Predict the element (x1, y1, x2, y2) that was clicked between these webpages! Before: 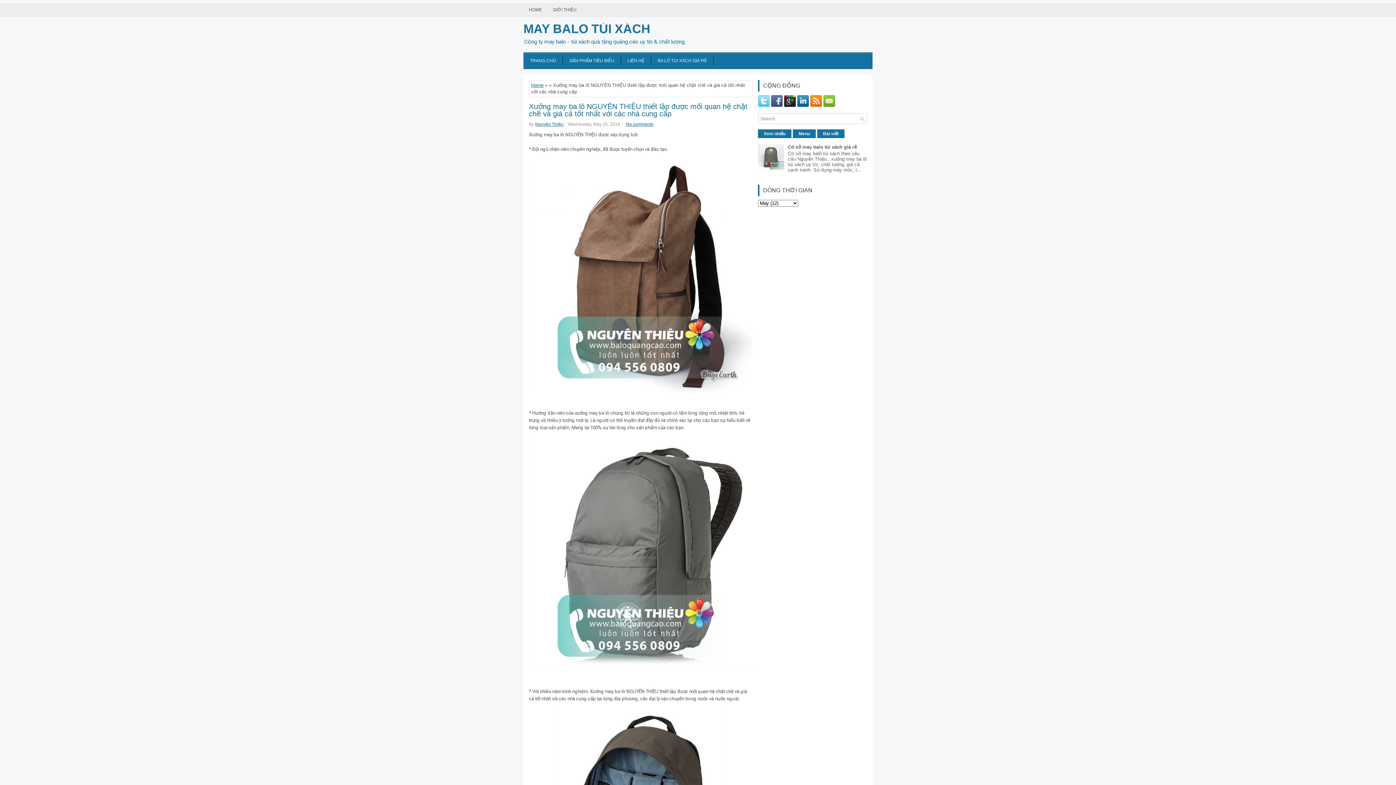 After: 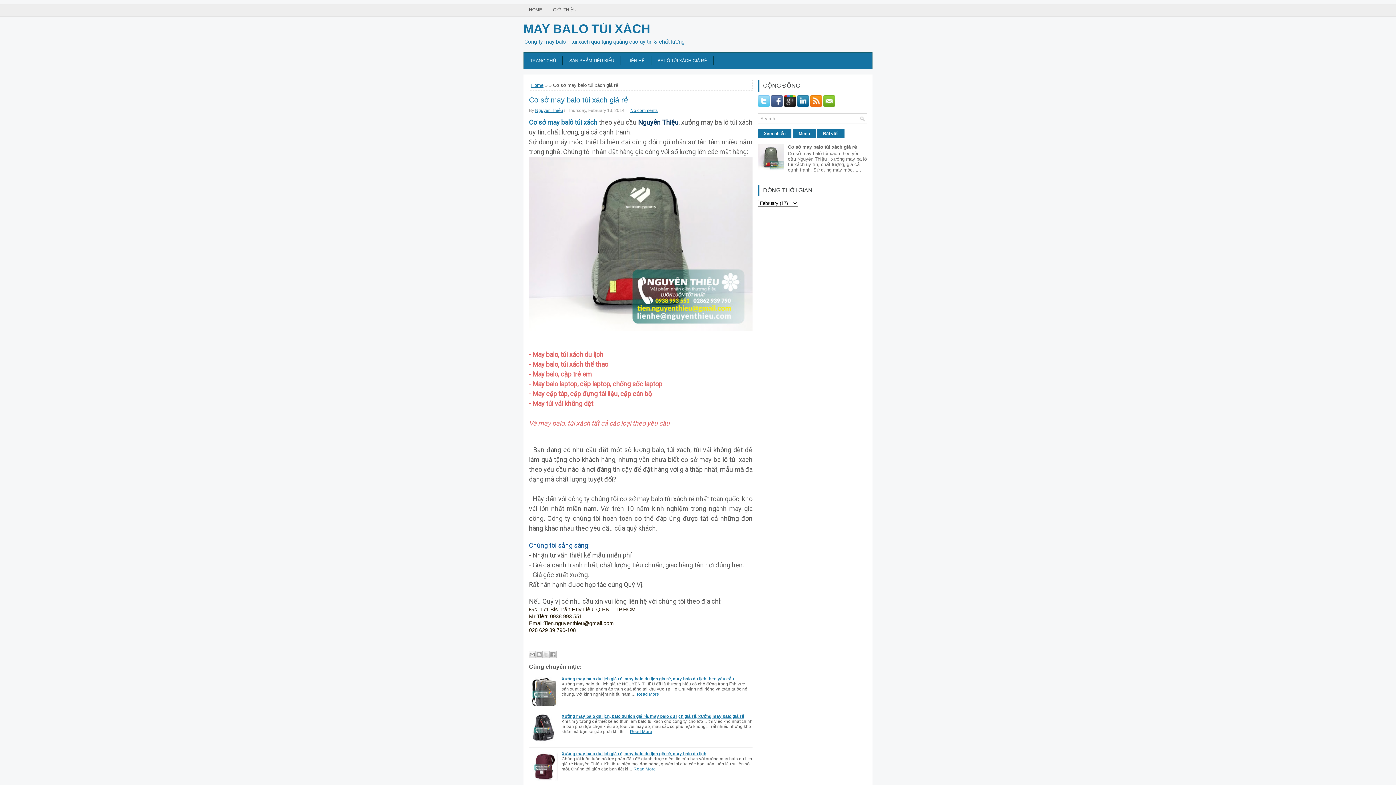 Action: label: Cơ sở may balo túi xách giá rẻ bbox: (788, 144, 857, 149)